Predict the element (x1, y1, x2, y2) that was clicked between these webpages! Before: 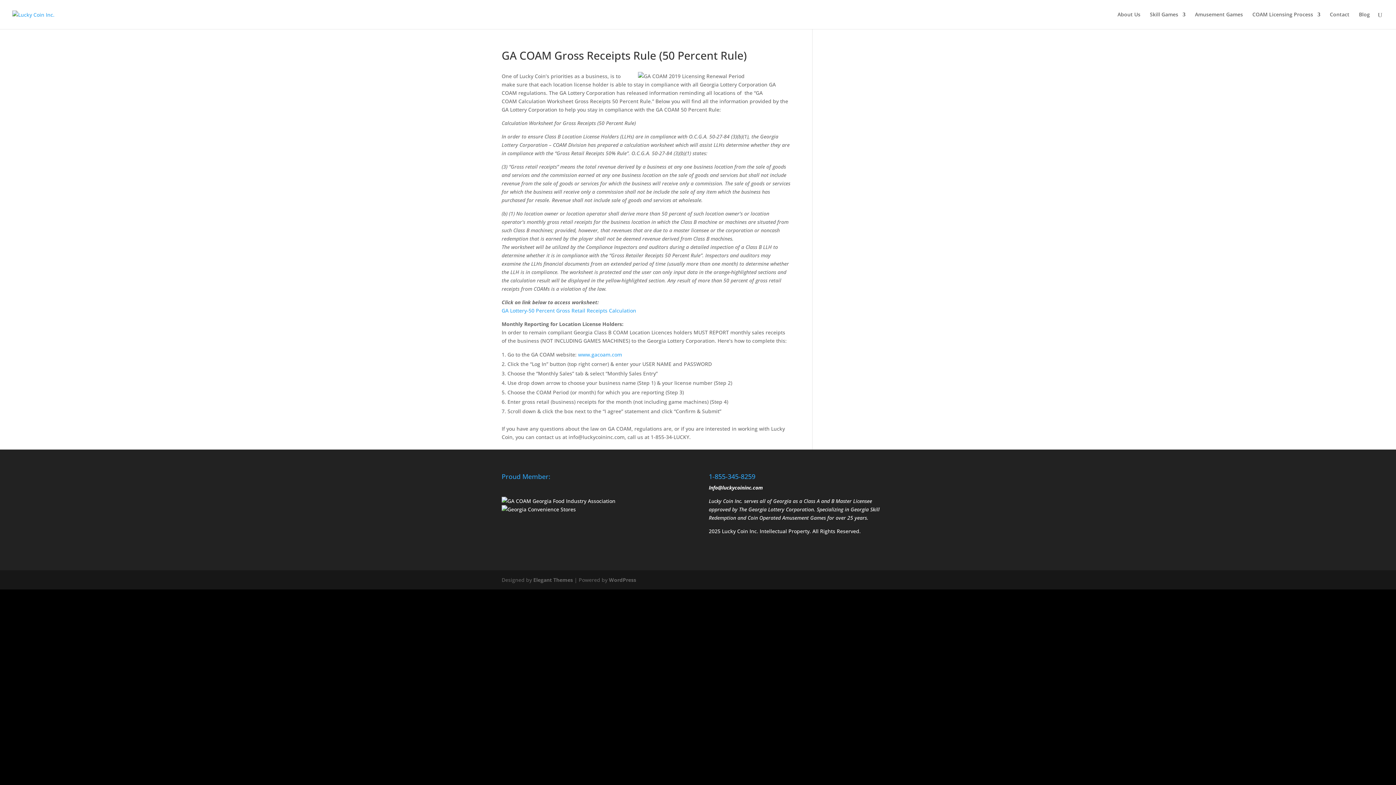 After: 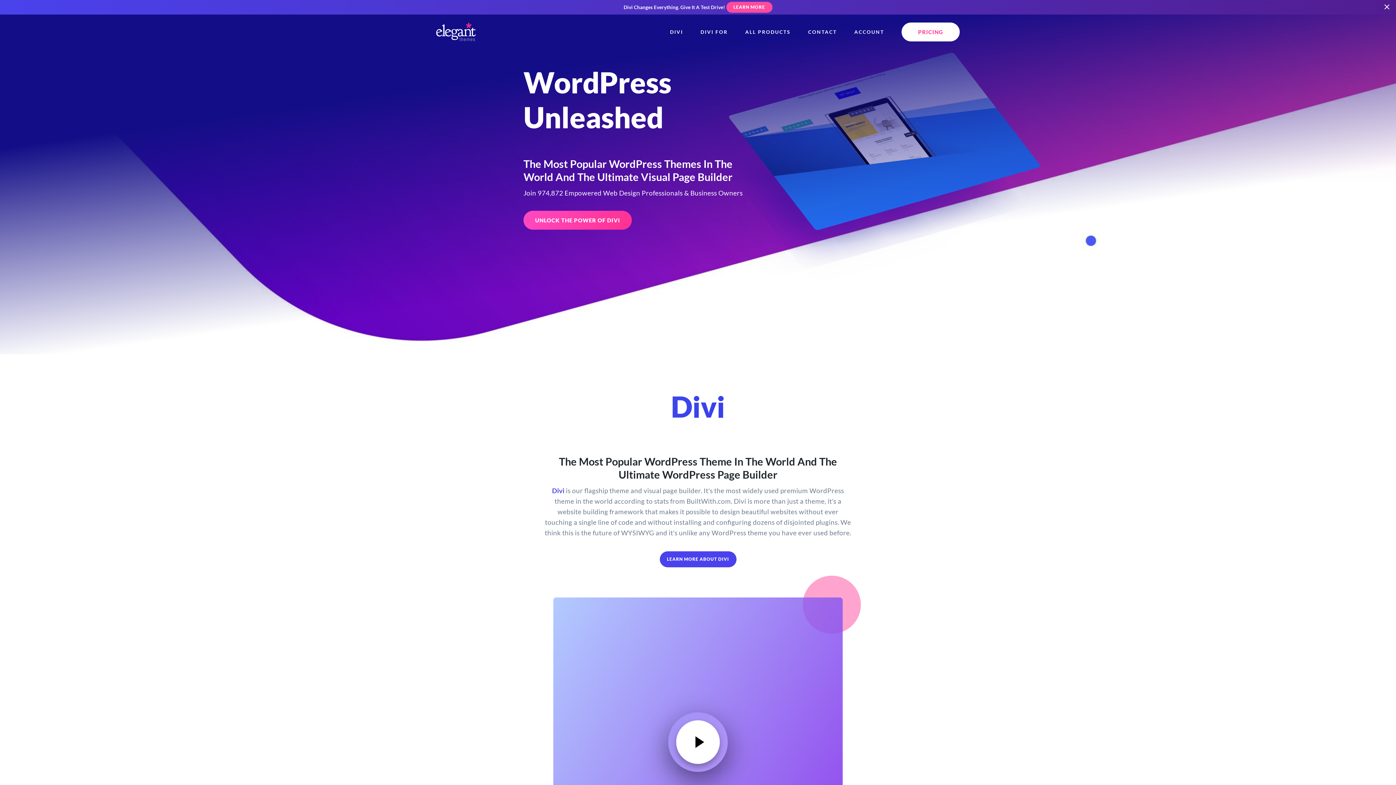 Action: label: Elegant Themes bbox: (533, 576, 573, 583)